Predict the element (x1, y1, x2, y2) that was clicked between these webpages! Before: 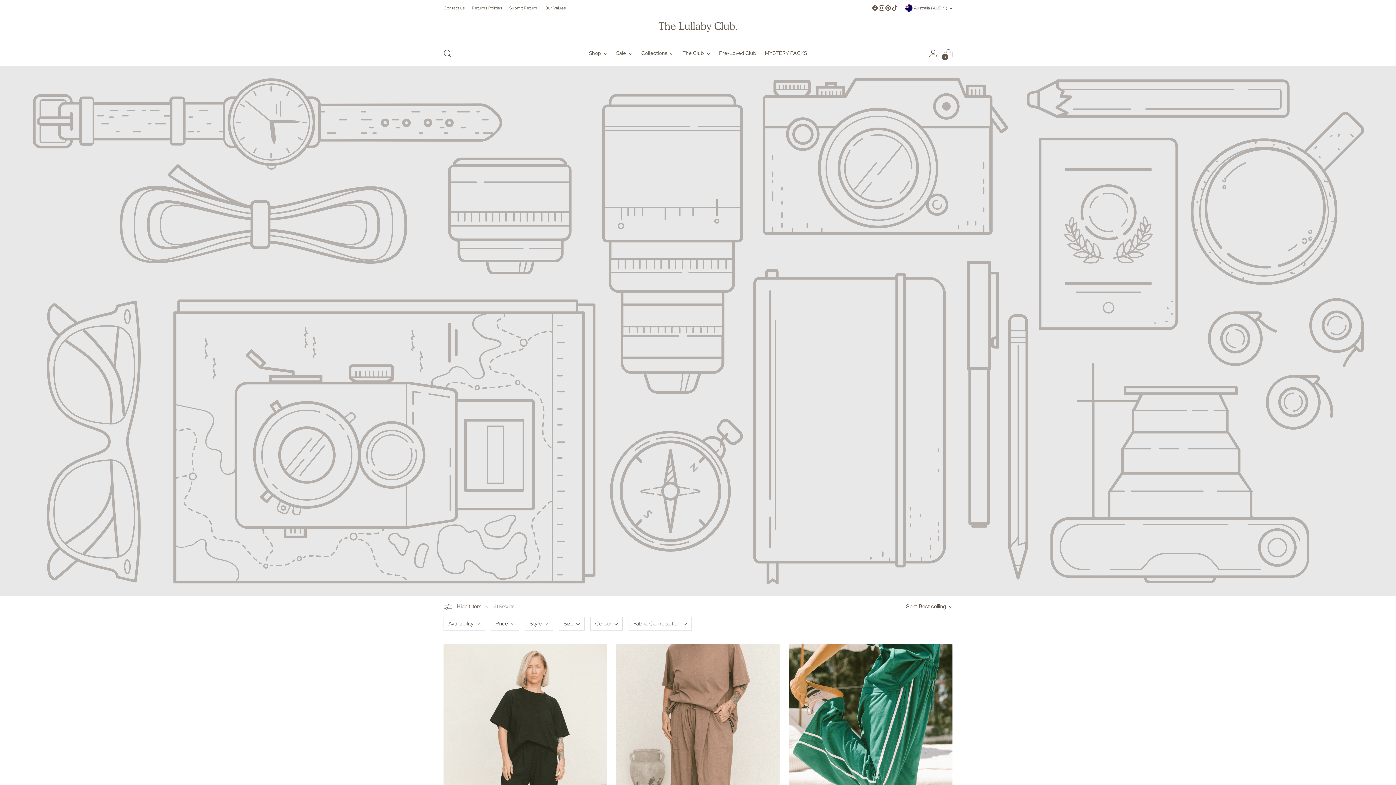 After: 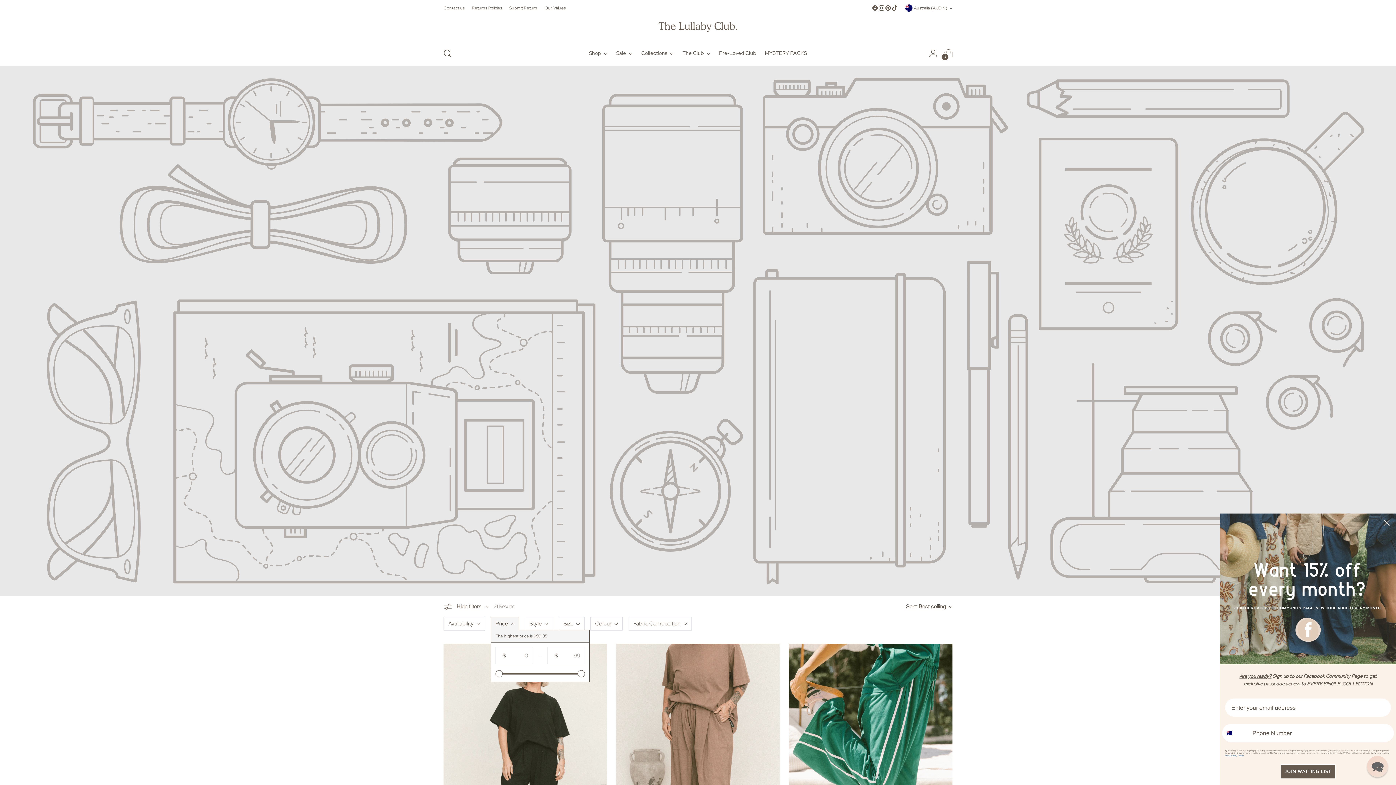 Action: bbox: (491, 617, 518, 630) label: Price